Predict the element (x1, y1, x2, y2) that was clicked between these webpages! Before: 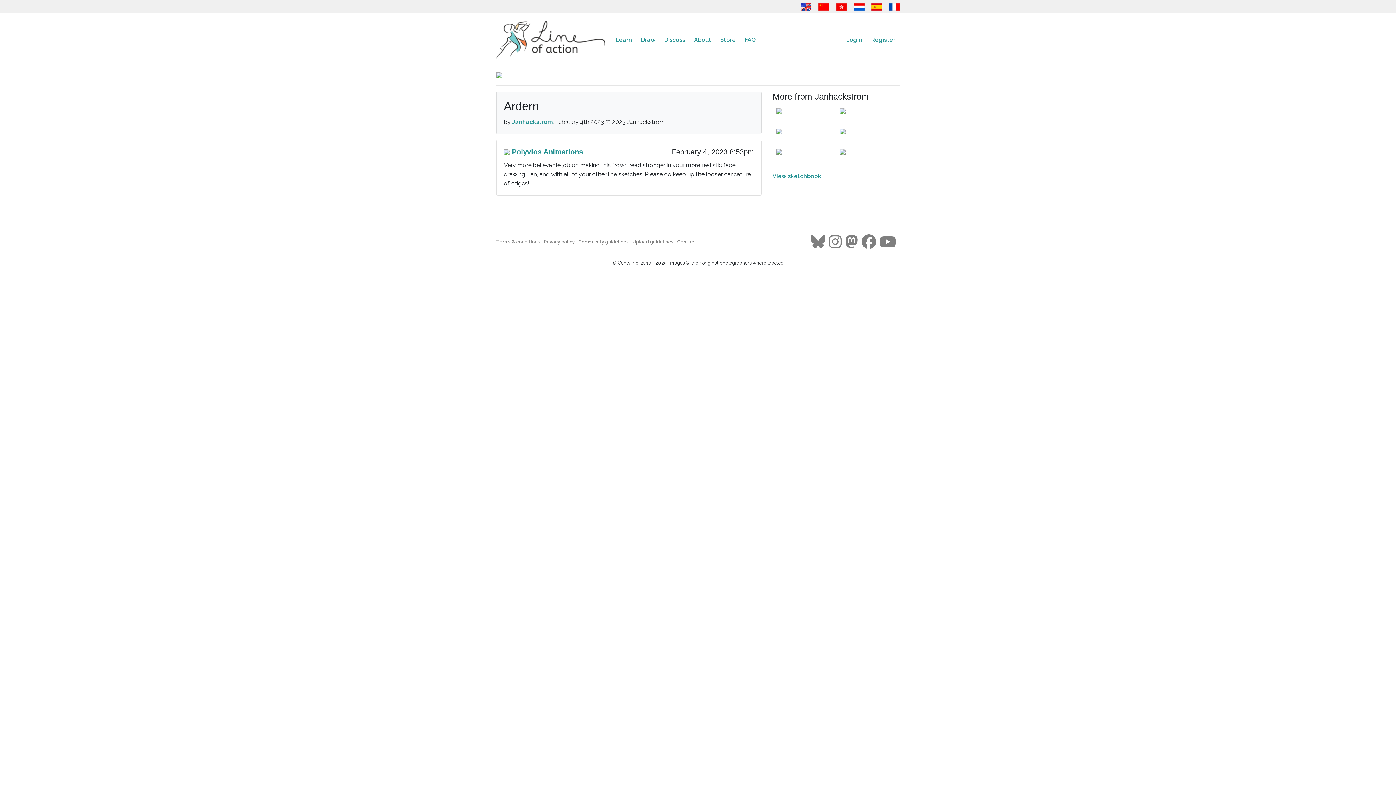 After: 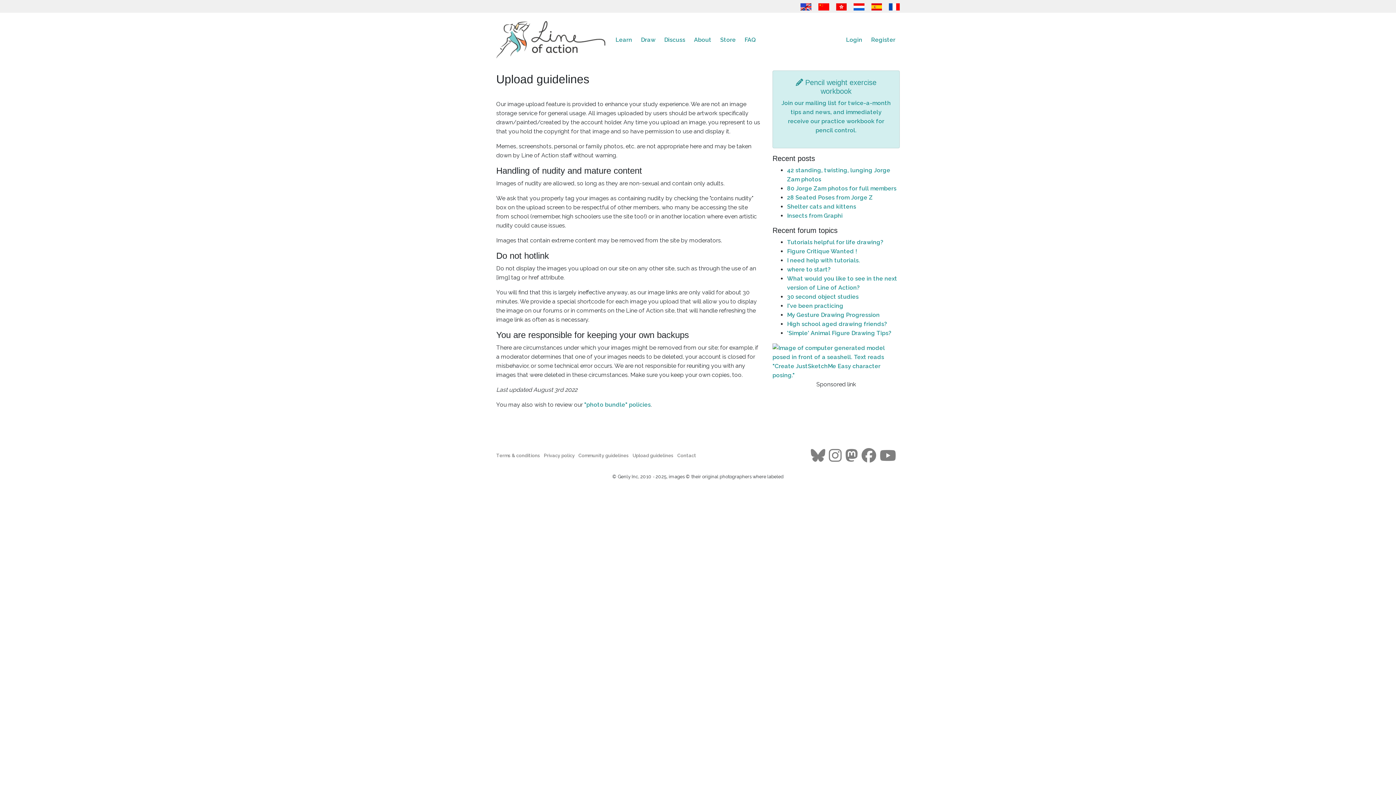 Action: bbox: (632, 238, 673, 245) label: Upload guidelines